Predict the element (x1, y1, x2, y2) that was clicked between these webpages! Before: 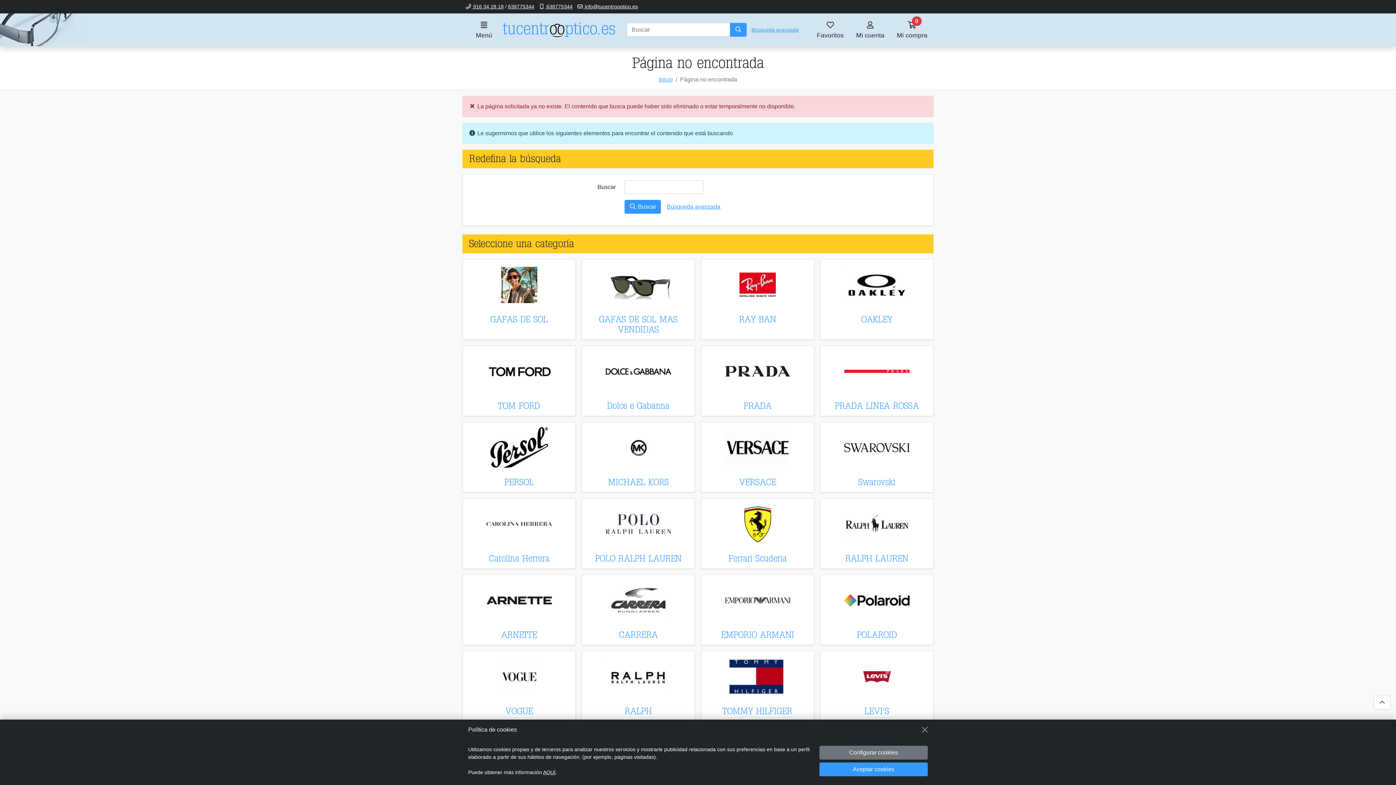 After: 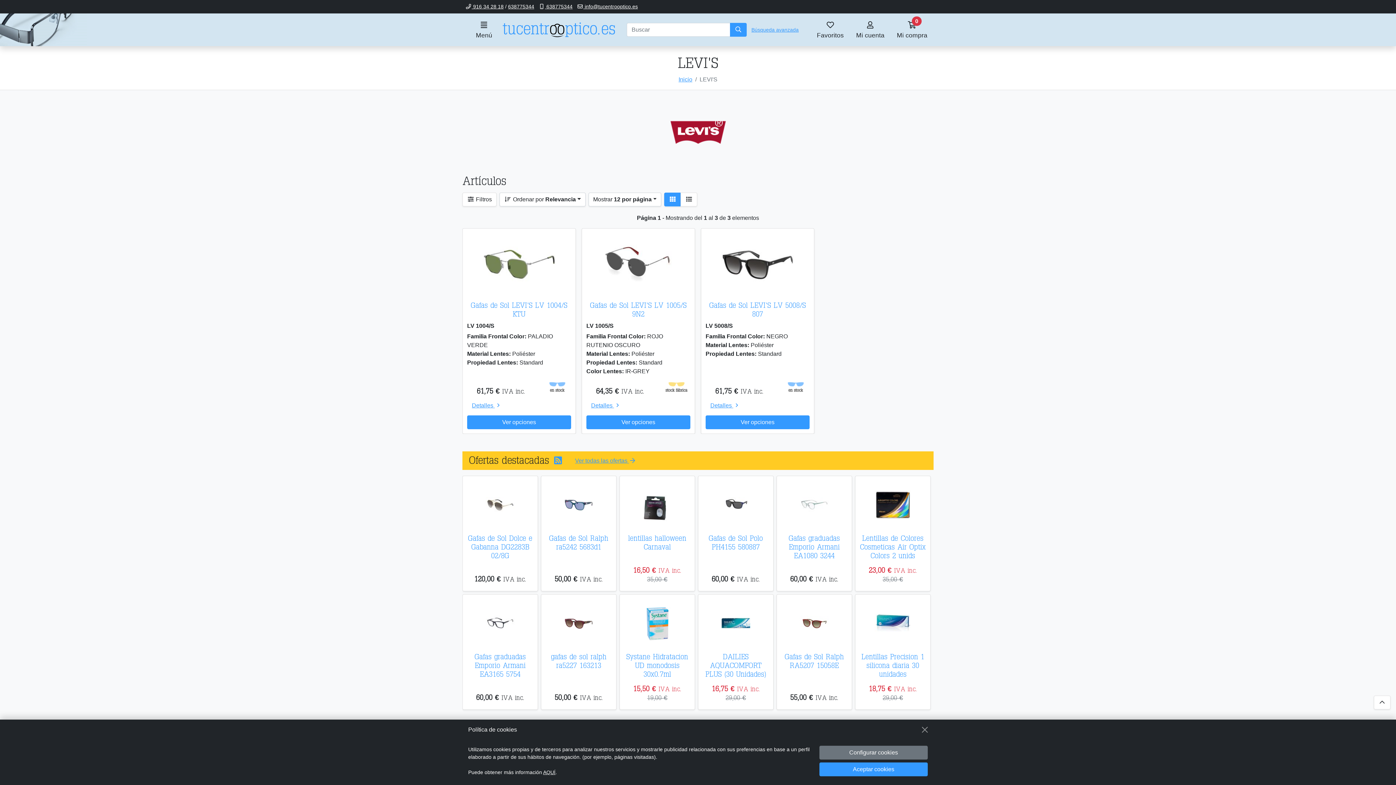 Action: bbox: (823, 654, 930, 699)